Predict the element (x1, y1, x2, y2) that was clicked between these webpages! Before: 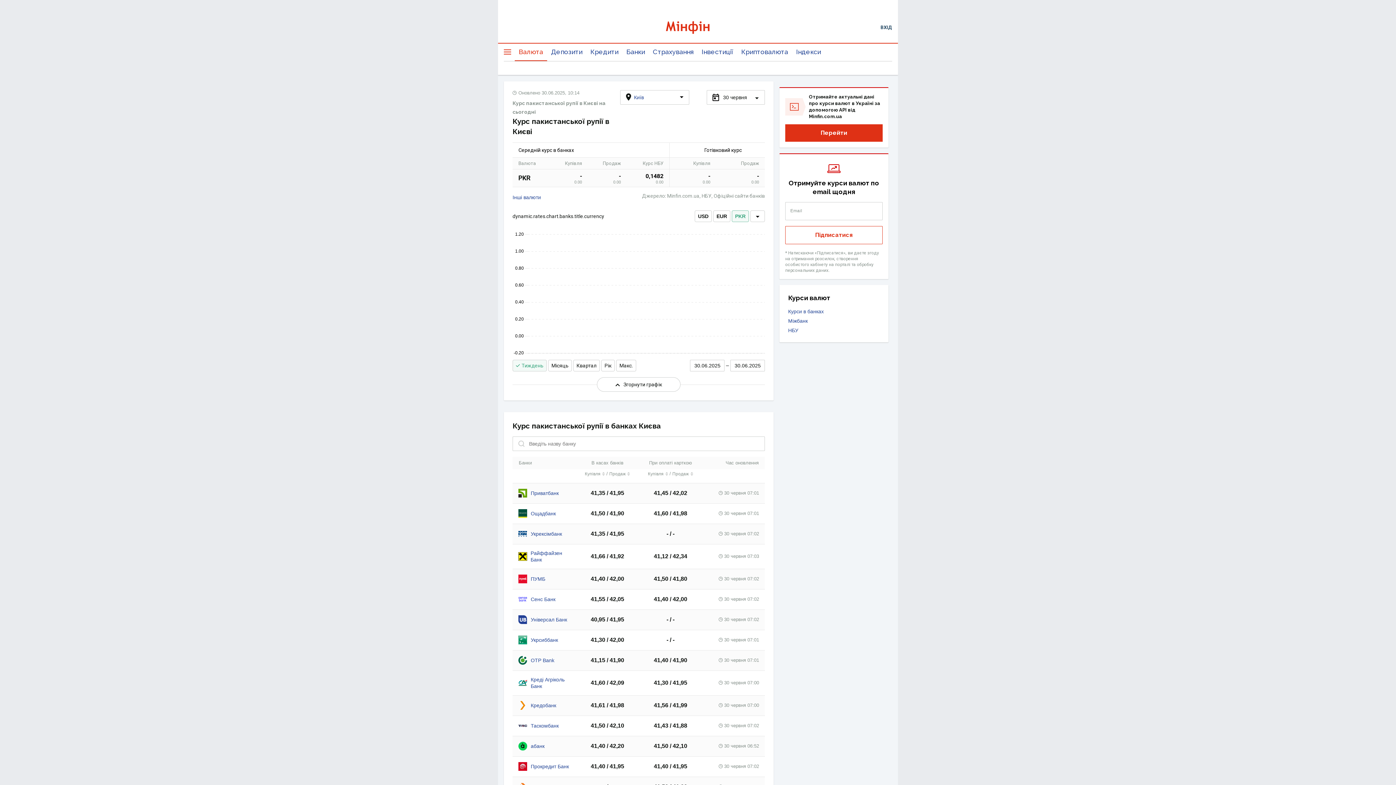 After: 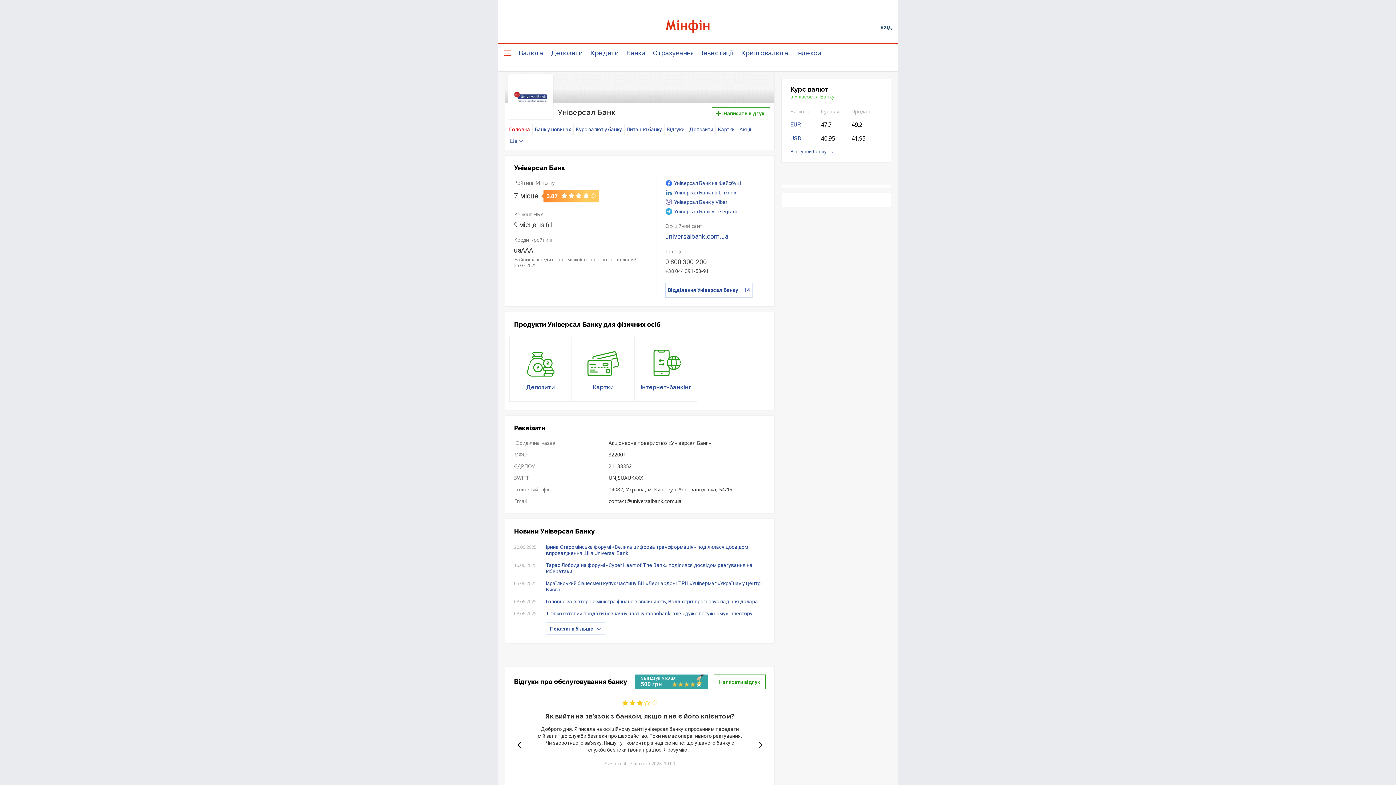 Action: label: Універсал Банк bbox: (530, 616, 567, 623)